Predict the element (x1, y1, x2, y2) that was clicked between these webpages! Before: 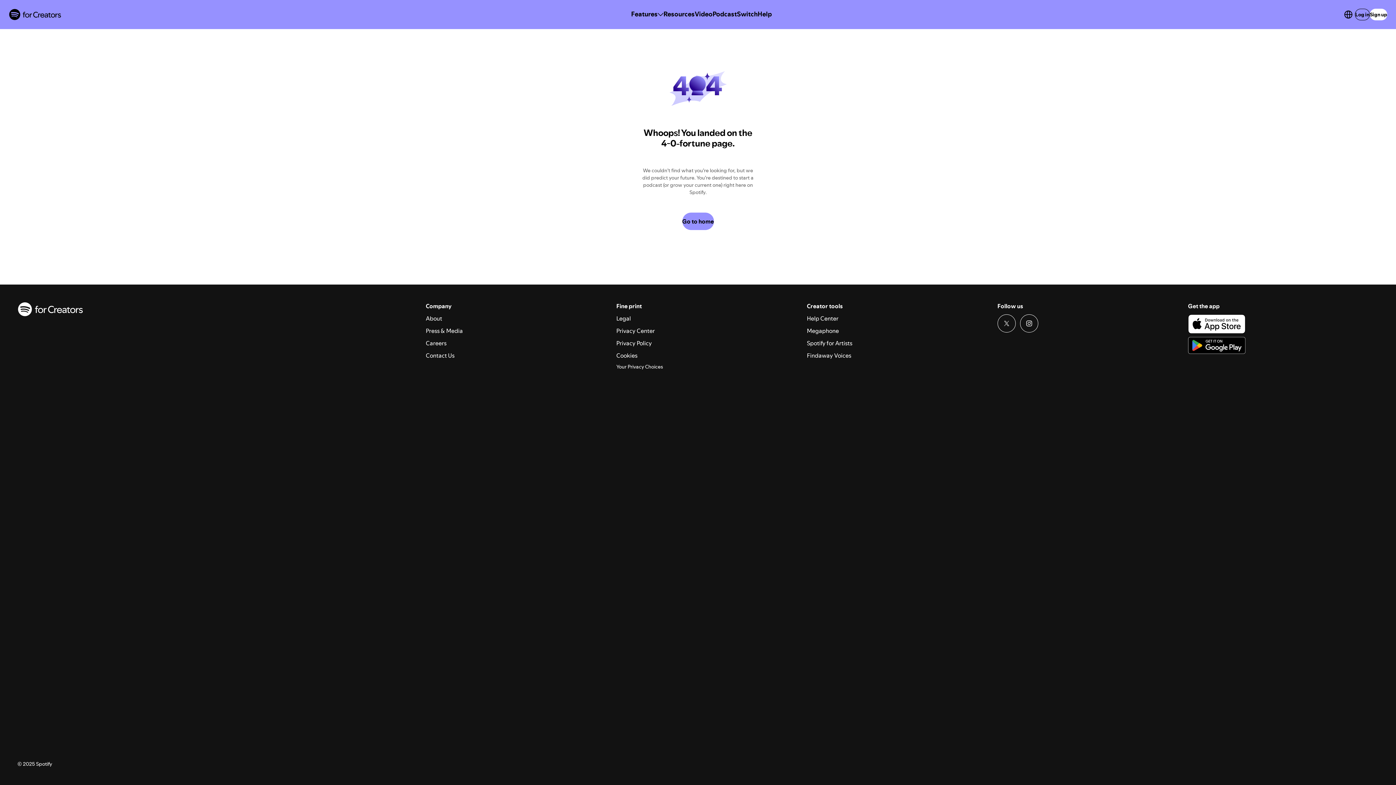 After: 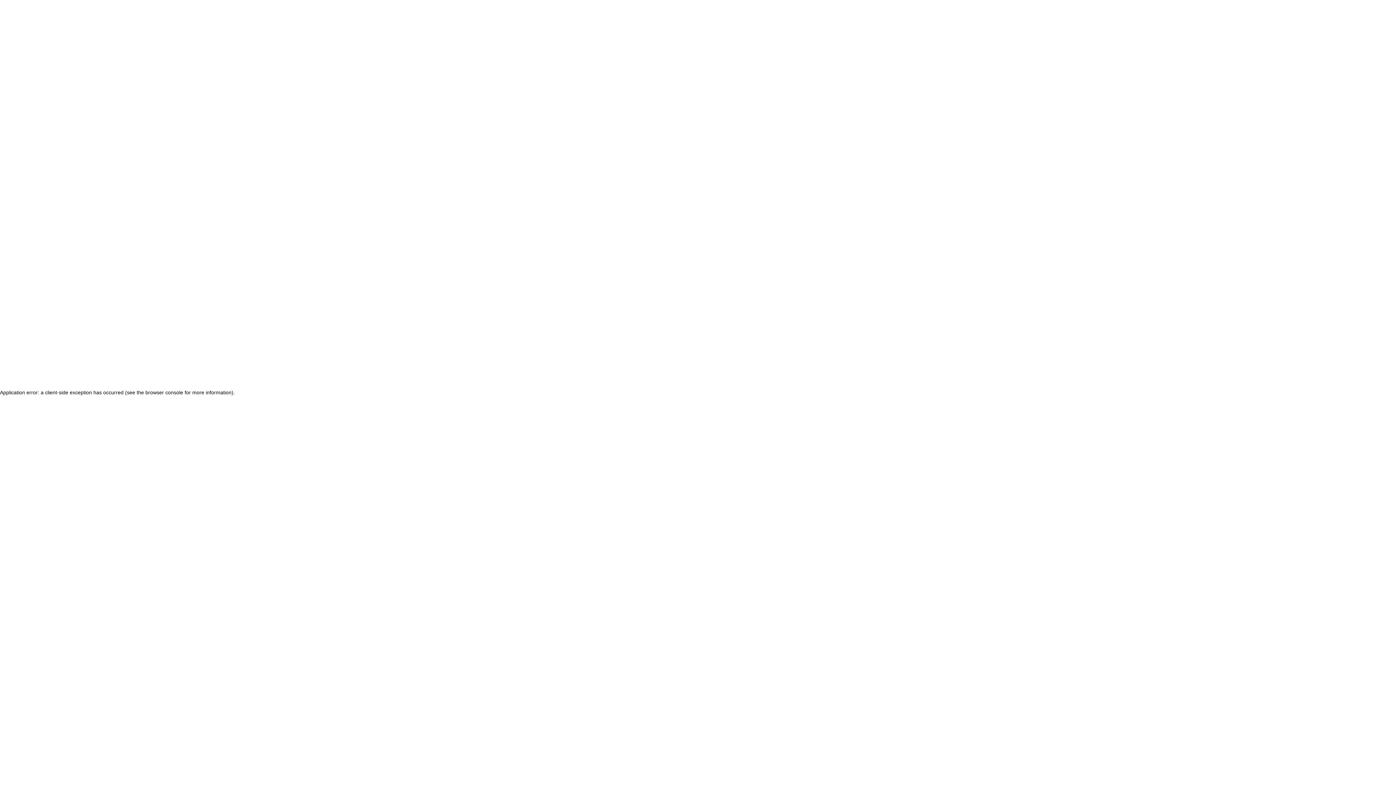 Action: bbox: (737, 9, 757, 19) label: Switch